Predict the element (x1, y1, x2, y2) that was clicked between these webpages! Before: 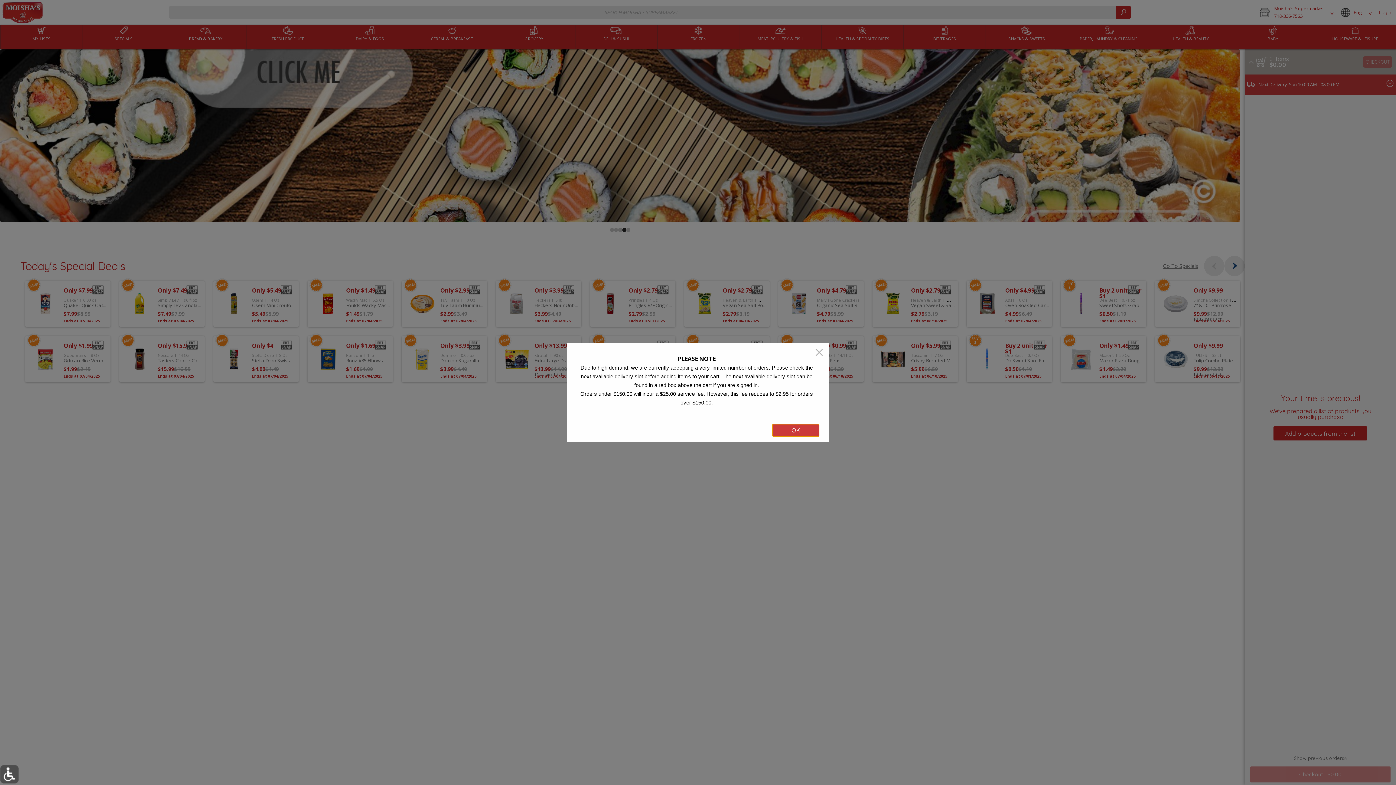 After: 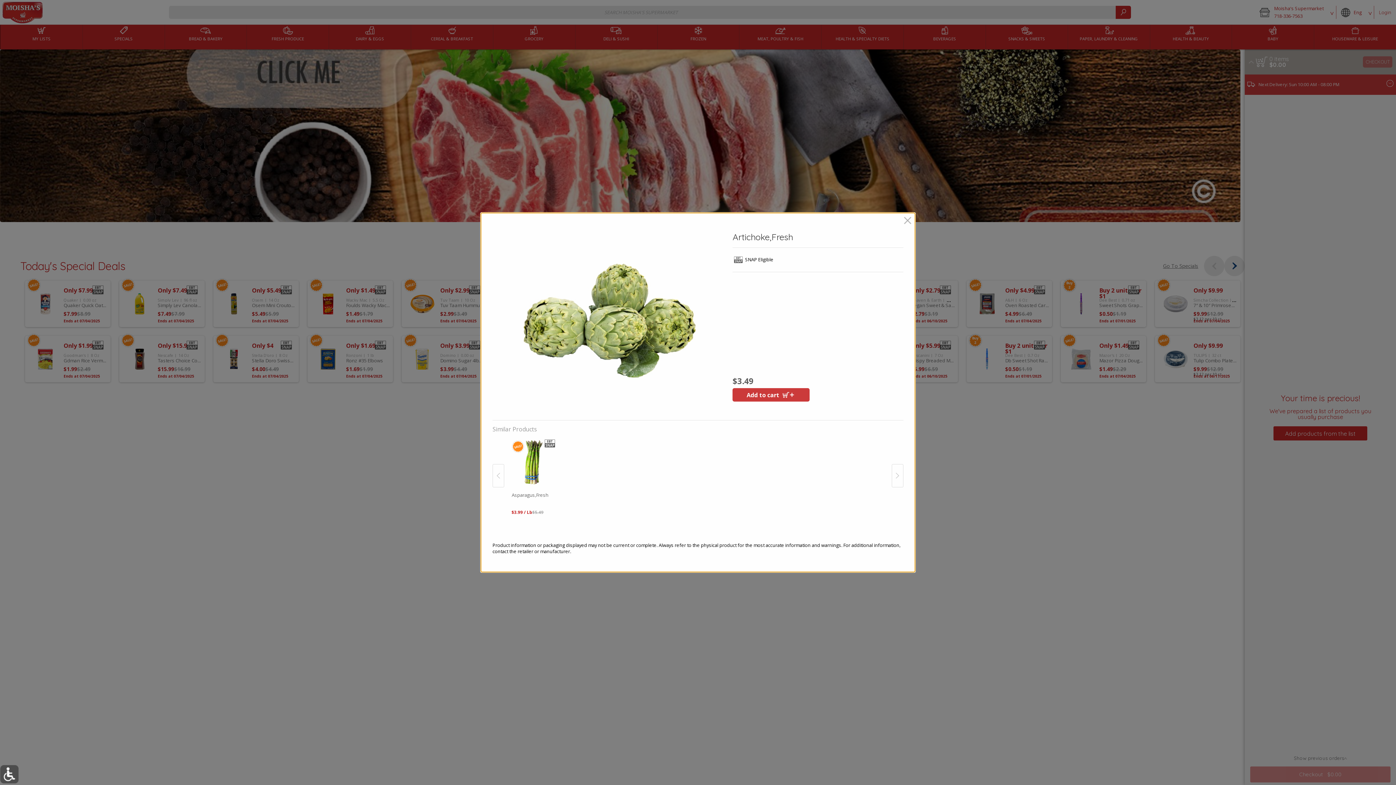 Action: label: OK bbox: (772, 424, 819, 436)